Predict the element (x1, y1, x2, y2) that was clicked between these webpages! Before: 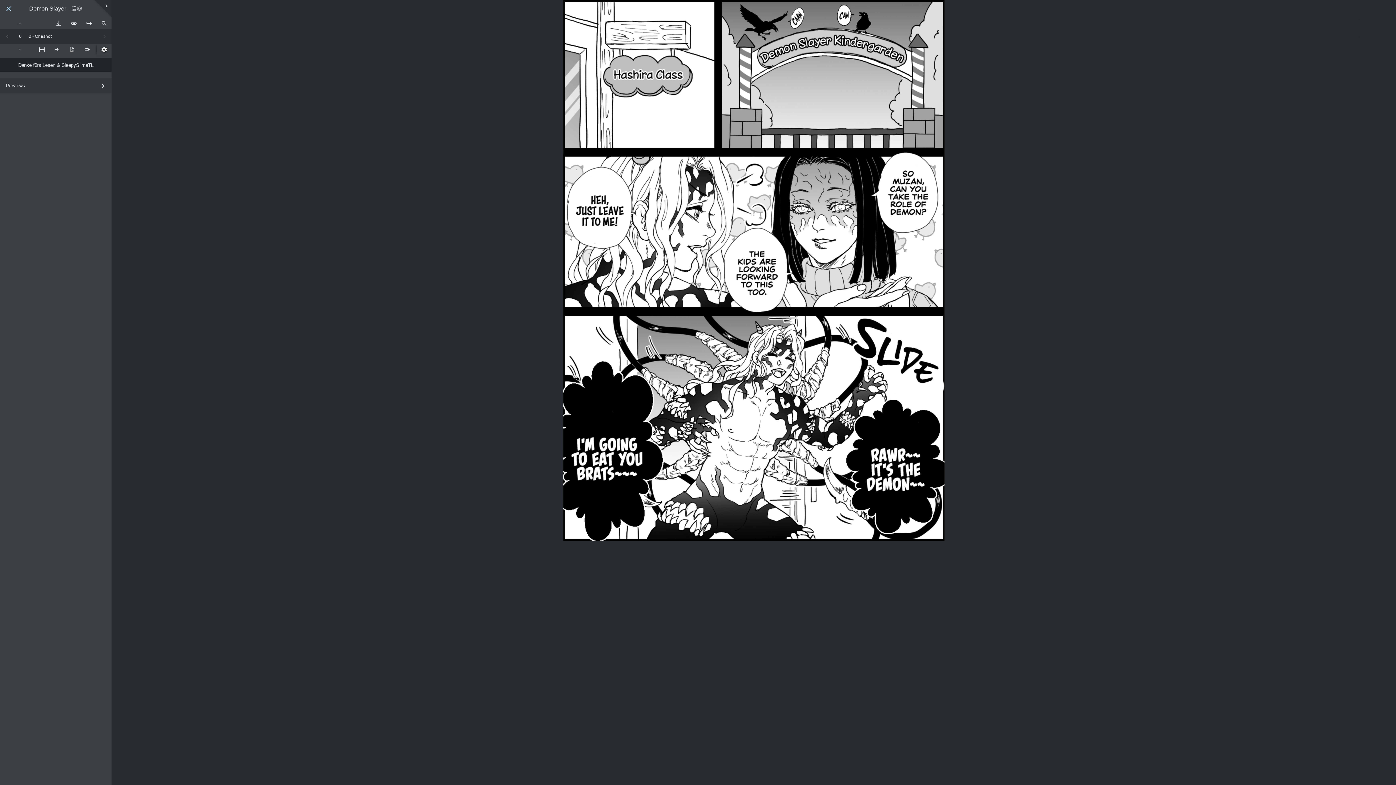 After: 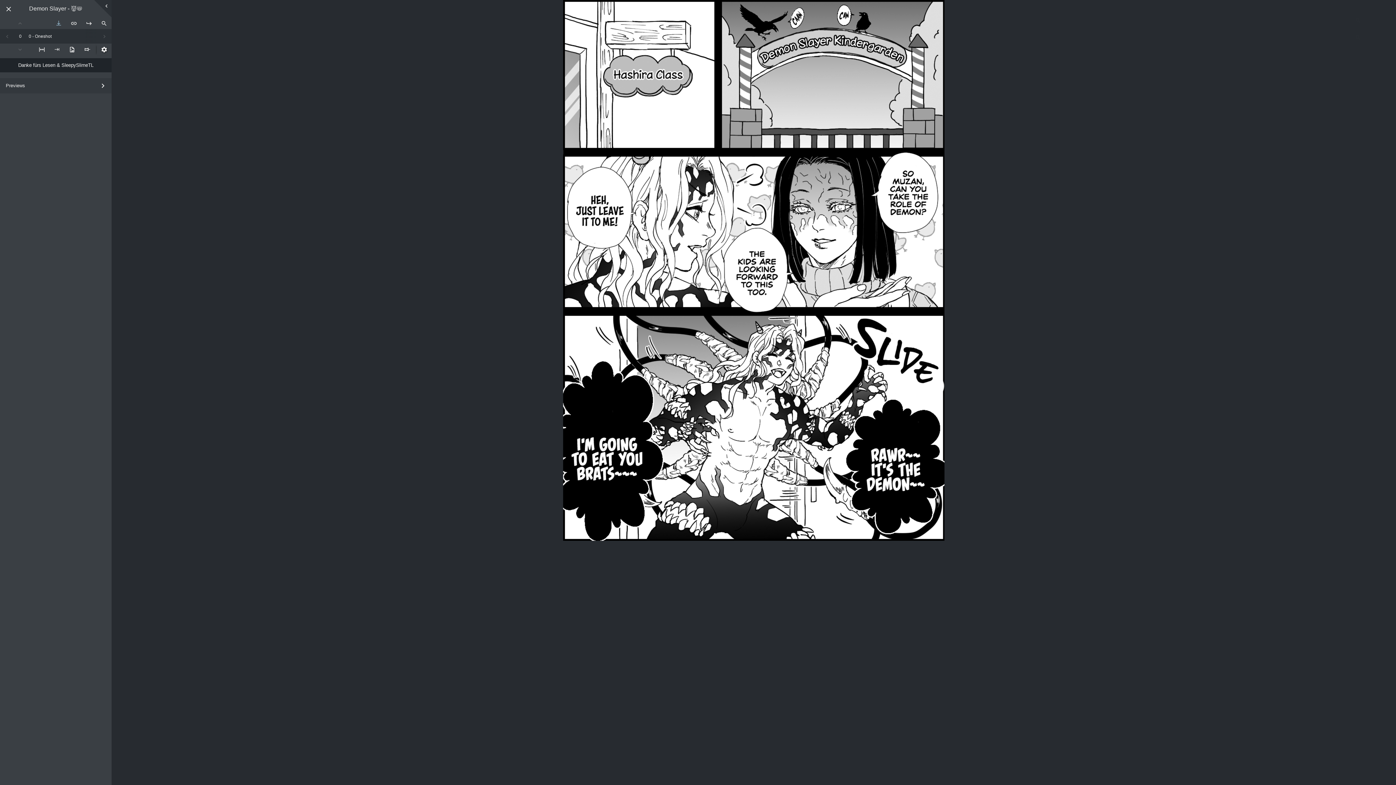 Action: bbox: (51, 17, 66, 29)